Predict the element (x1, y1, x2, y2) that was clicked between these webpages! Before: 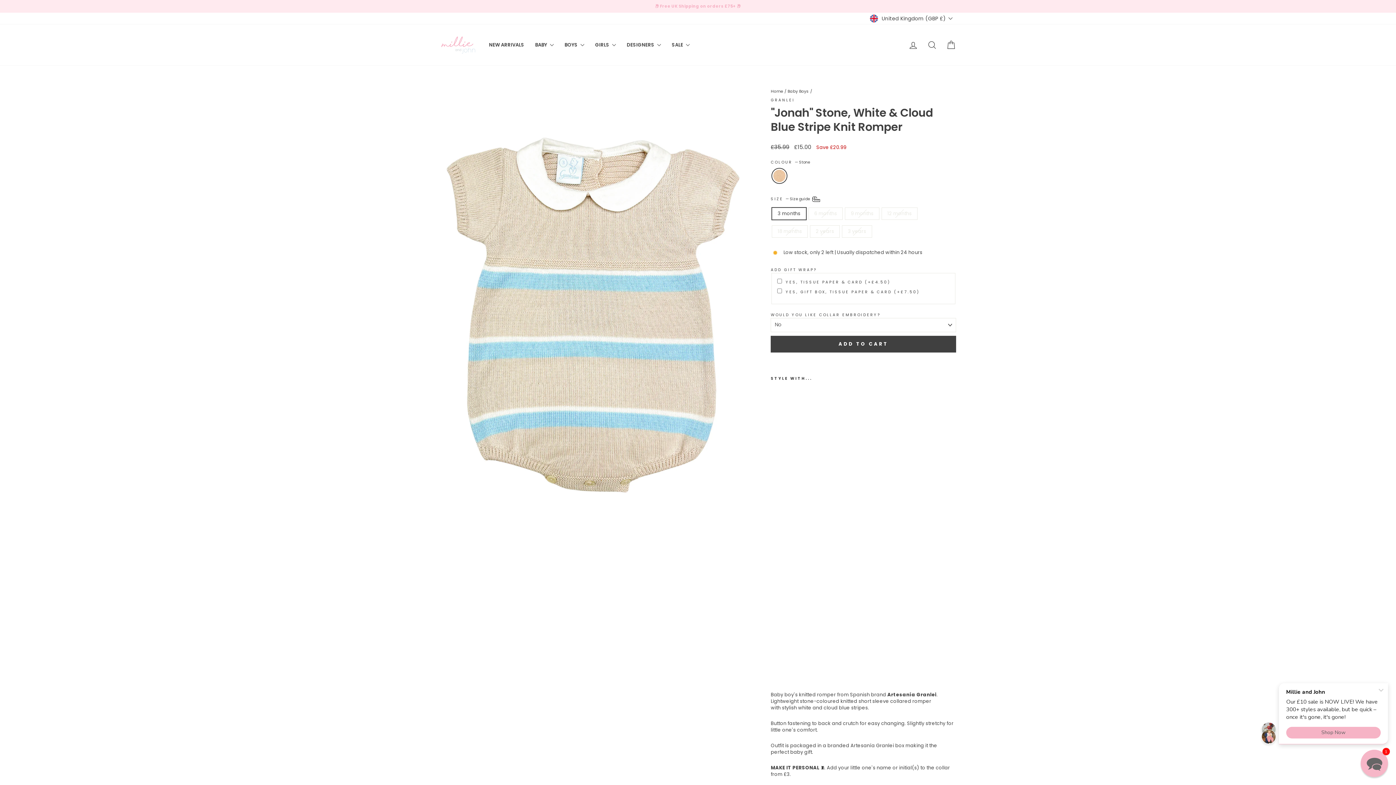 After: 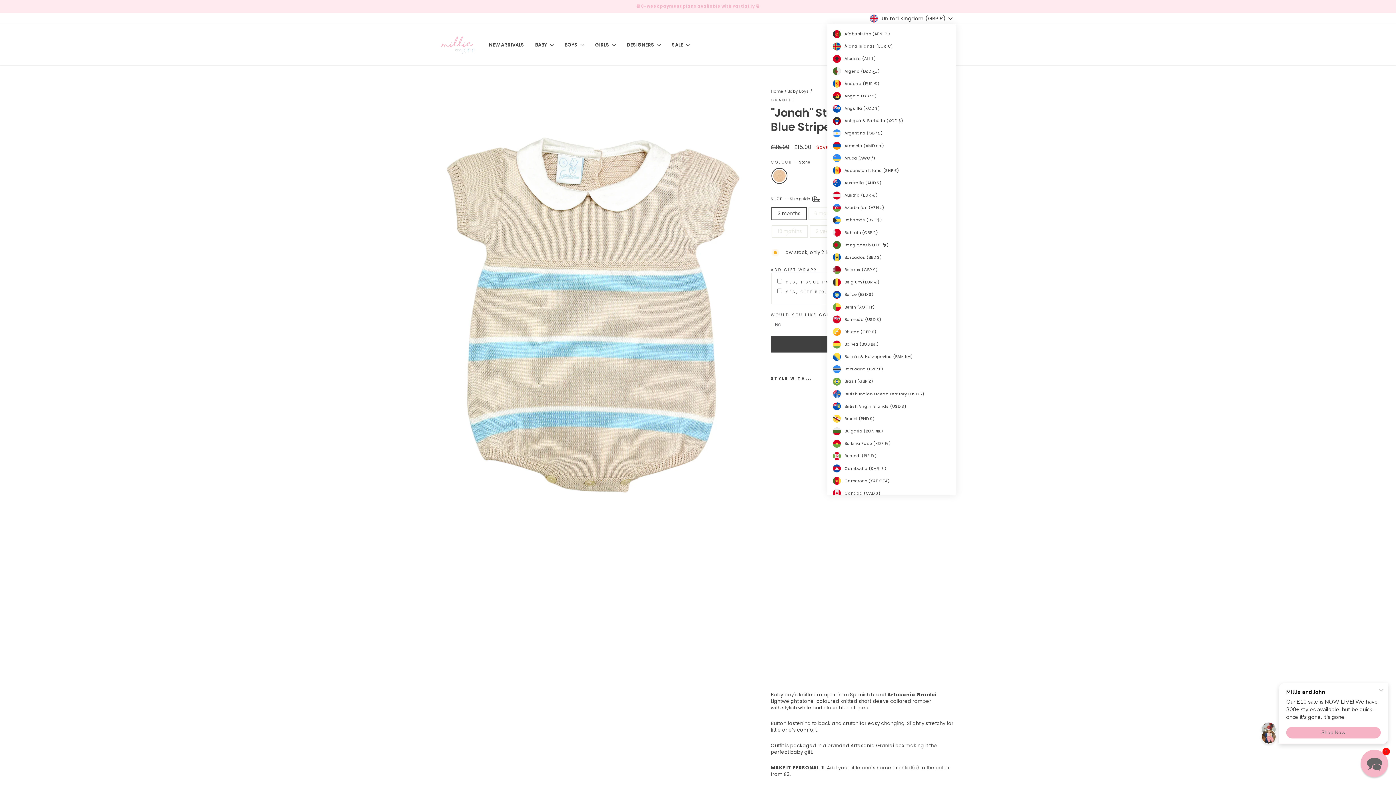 Action: bbox: (868, 12, 956, 24) label: United Kingdom (GBP £)